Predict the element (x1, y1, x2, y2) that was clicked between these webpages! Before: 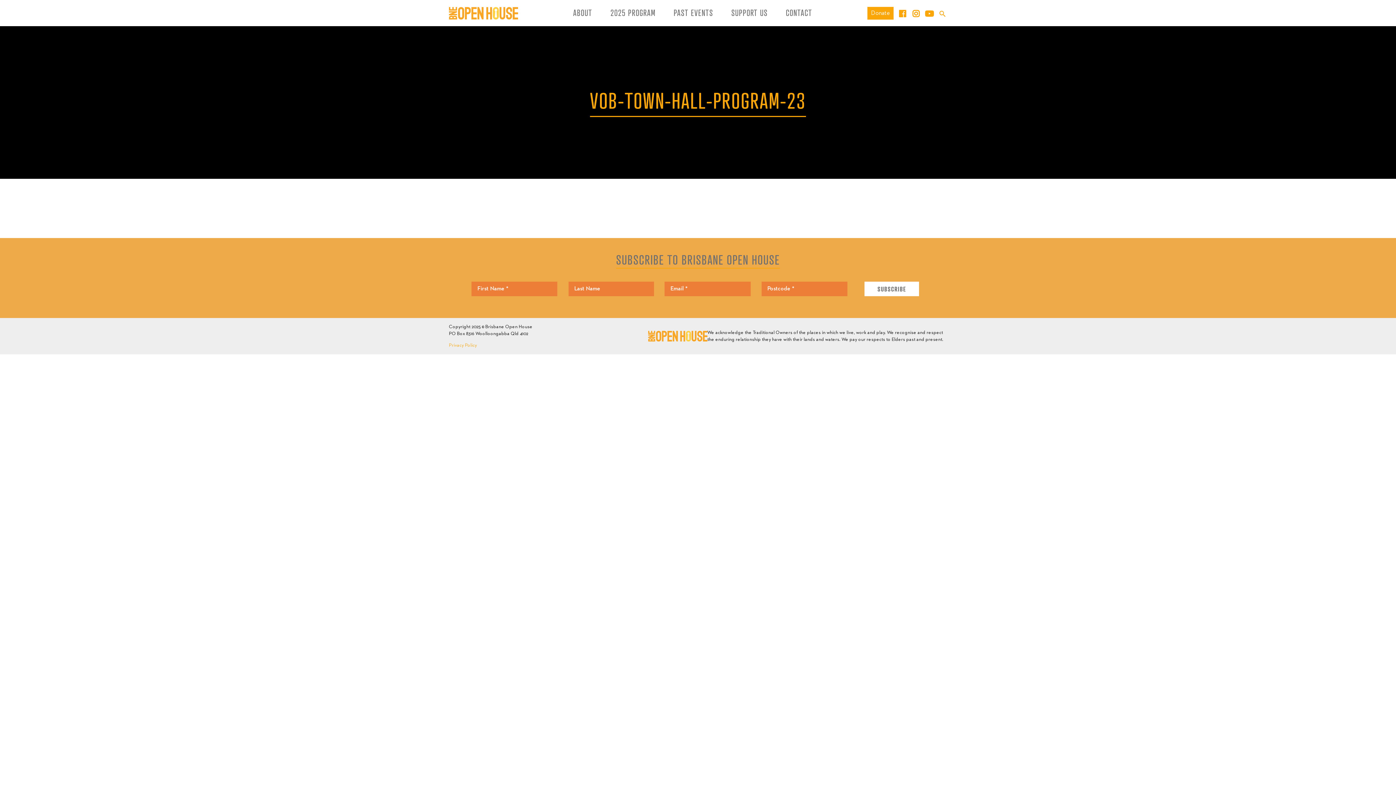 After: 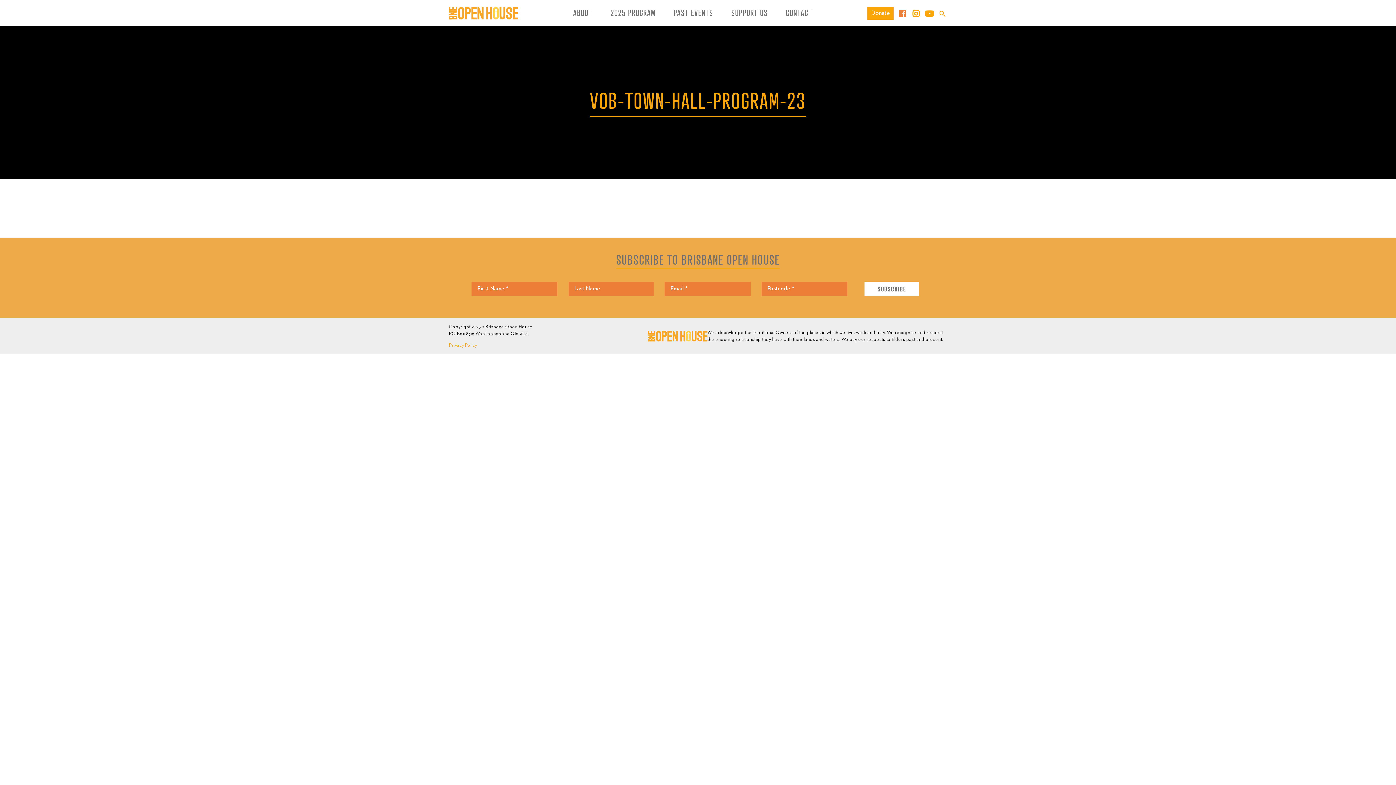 Action: bbox: (898, 8, 907, 17)